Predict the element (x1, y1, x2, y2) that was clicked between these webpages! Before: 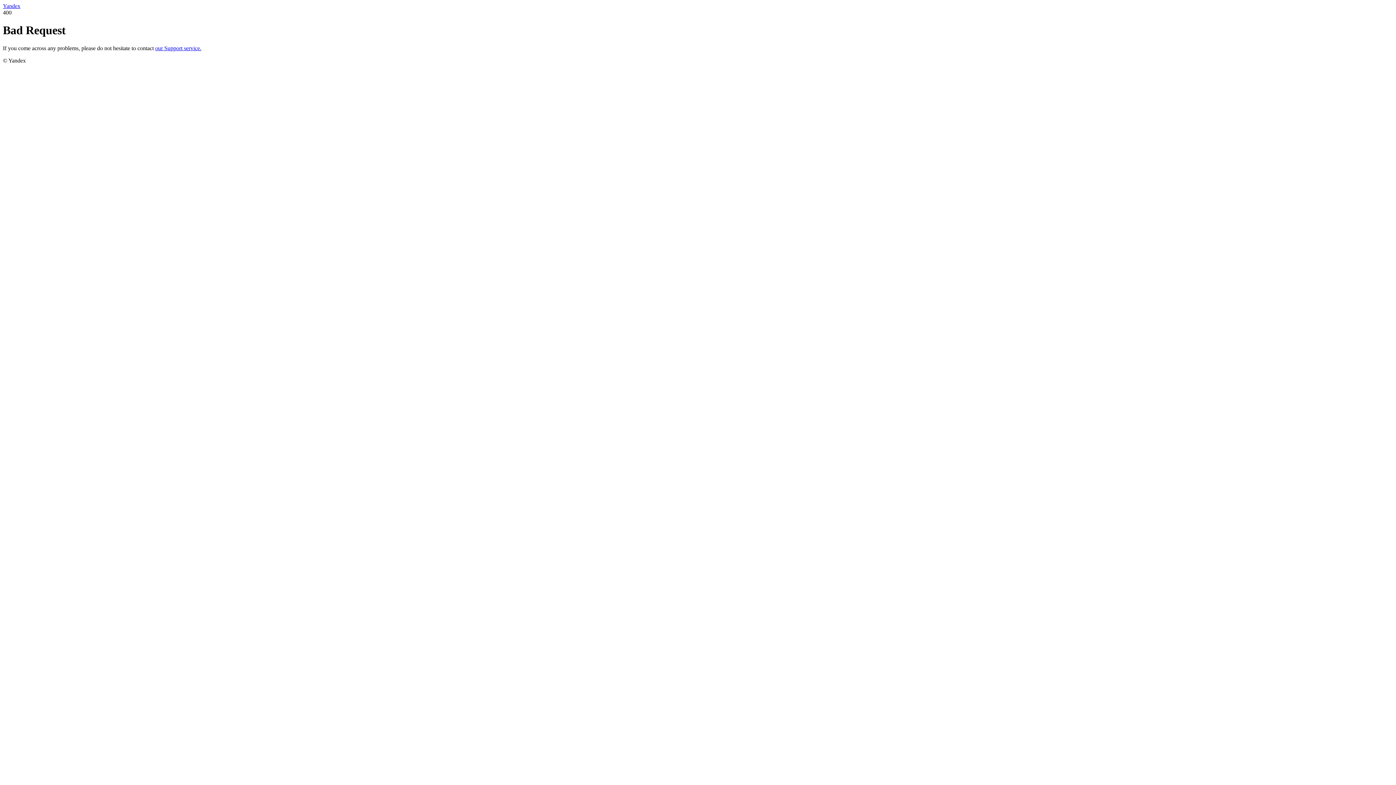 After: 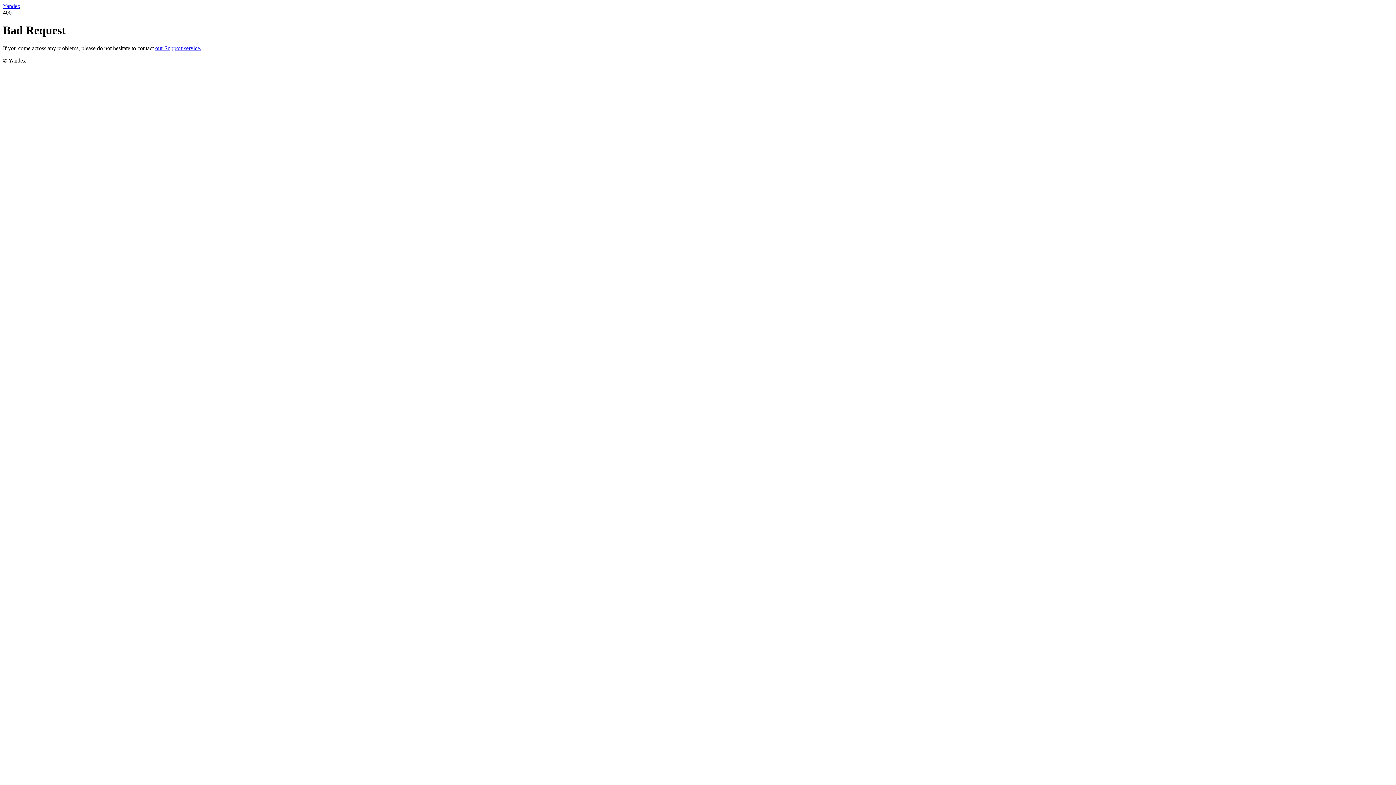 Action: bbox: (2, 2, 20, 9) label: Yandex